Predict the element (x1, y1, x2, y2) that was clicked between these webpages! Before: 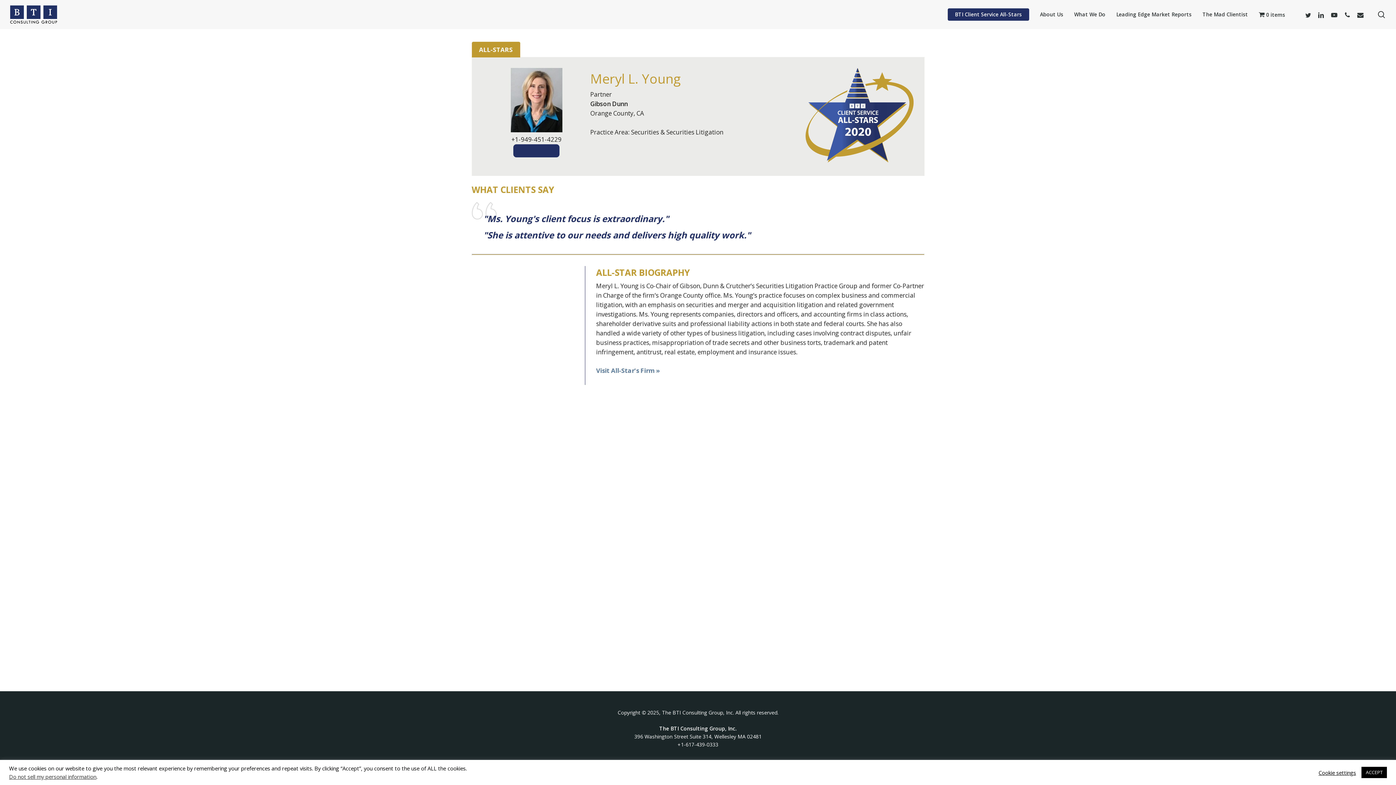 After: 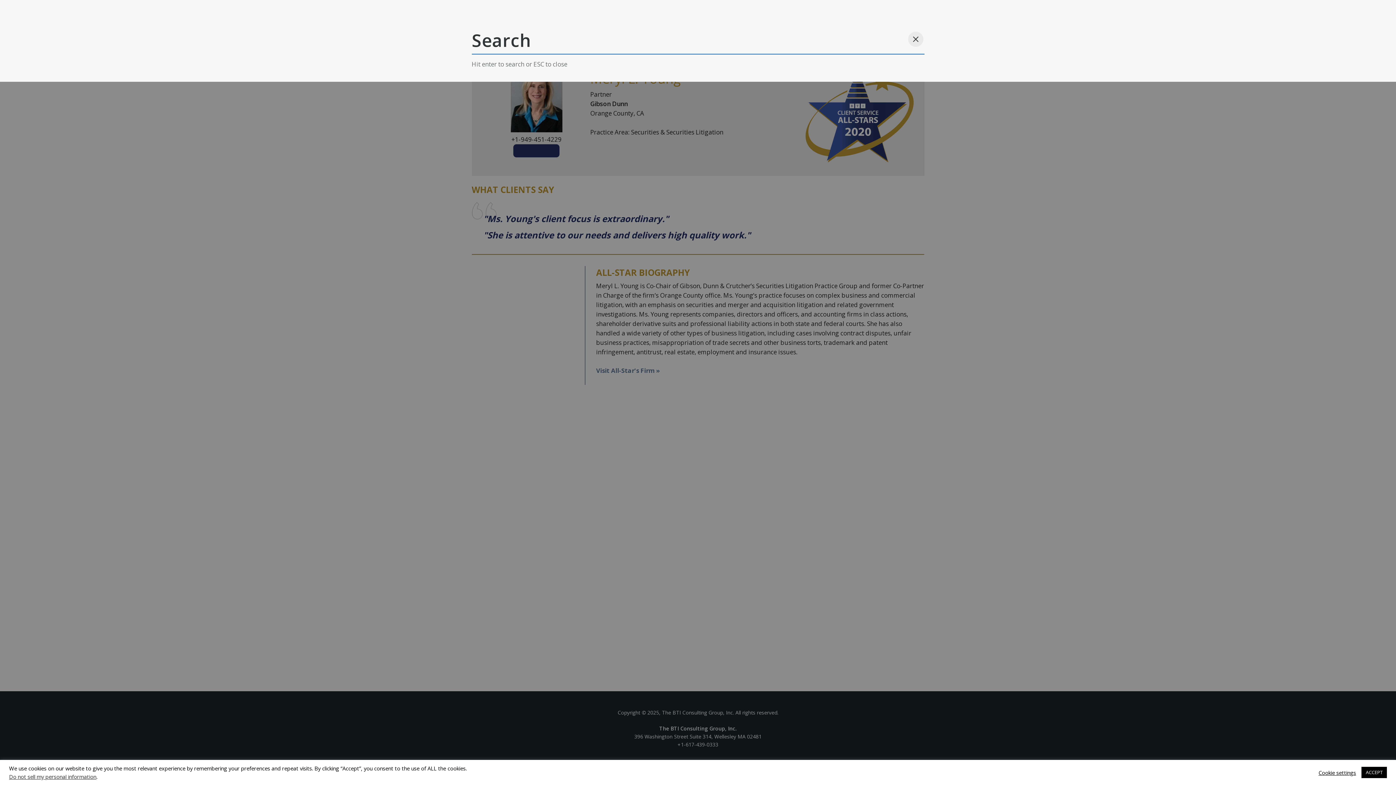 Action: label: search bbox: (1377, 10, 1386, 18)